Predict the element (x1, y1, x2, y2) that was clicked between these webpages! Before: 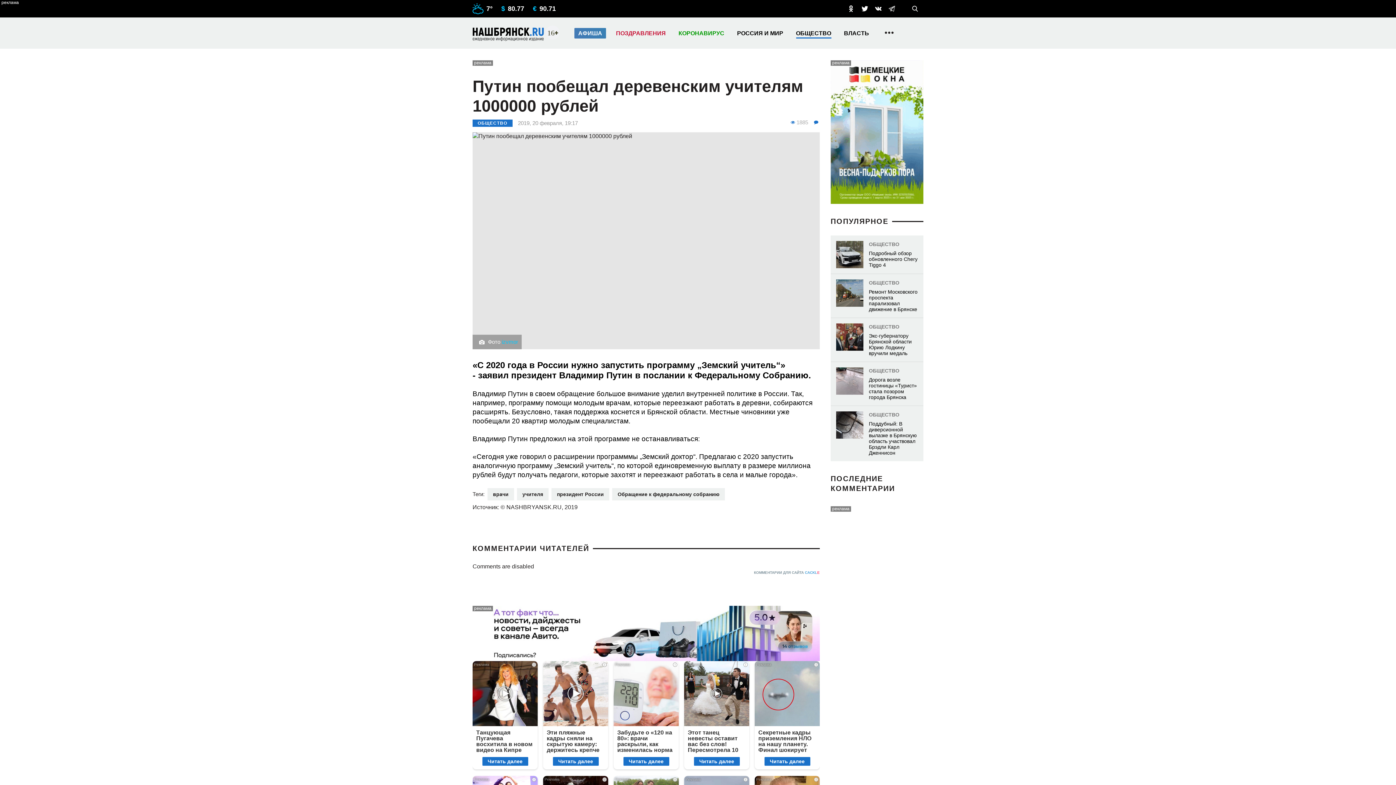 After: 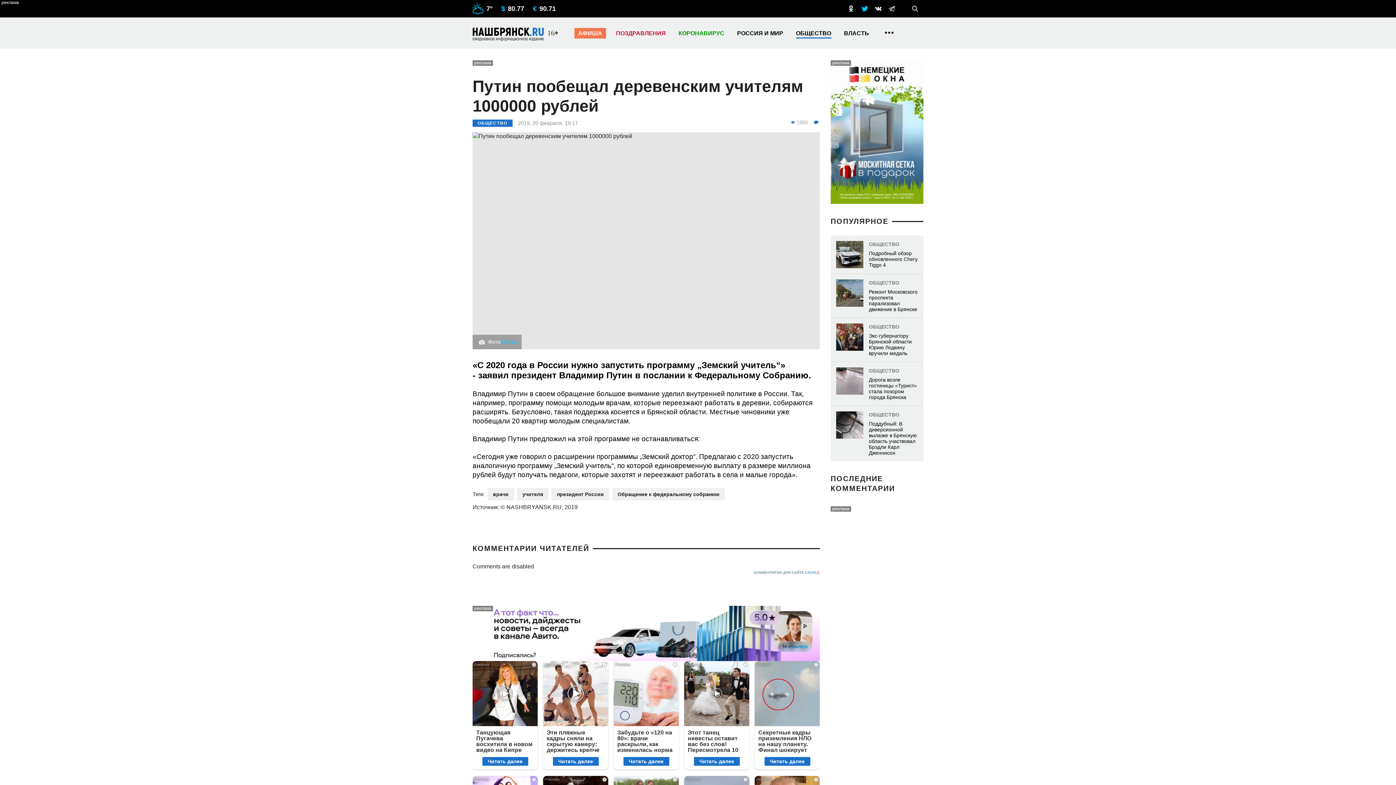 Action: bbox: (861, 5, 868, 12)